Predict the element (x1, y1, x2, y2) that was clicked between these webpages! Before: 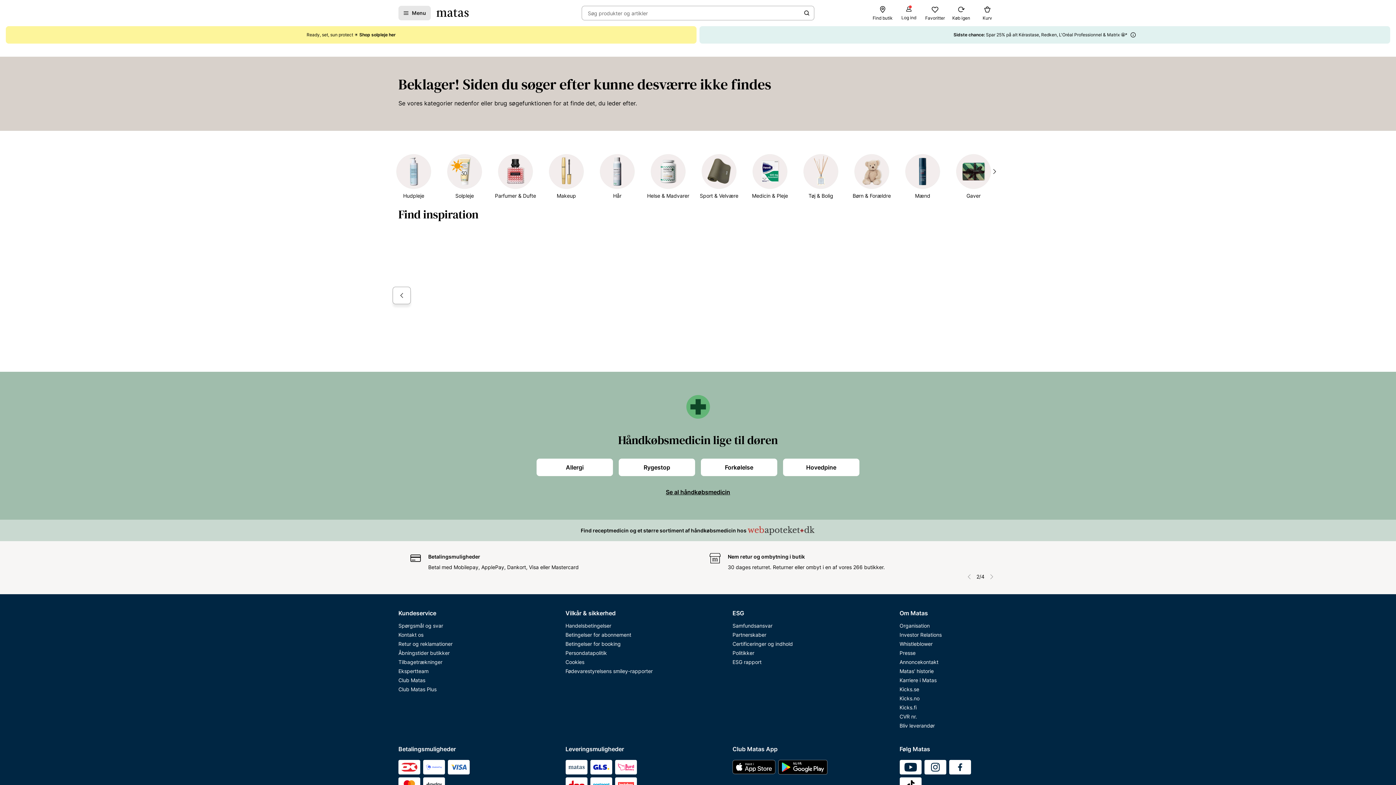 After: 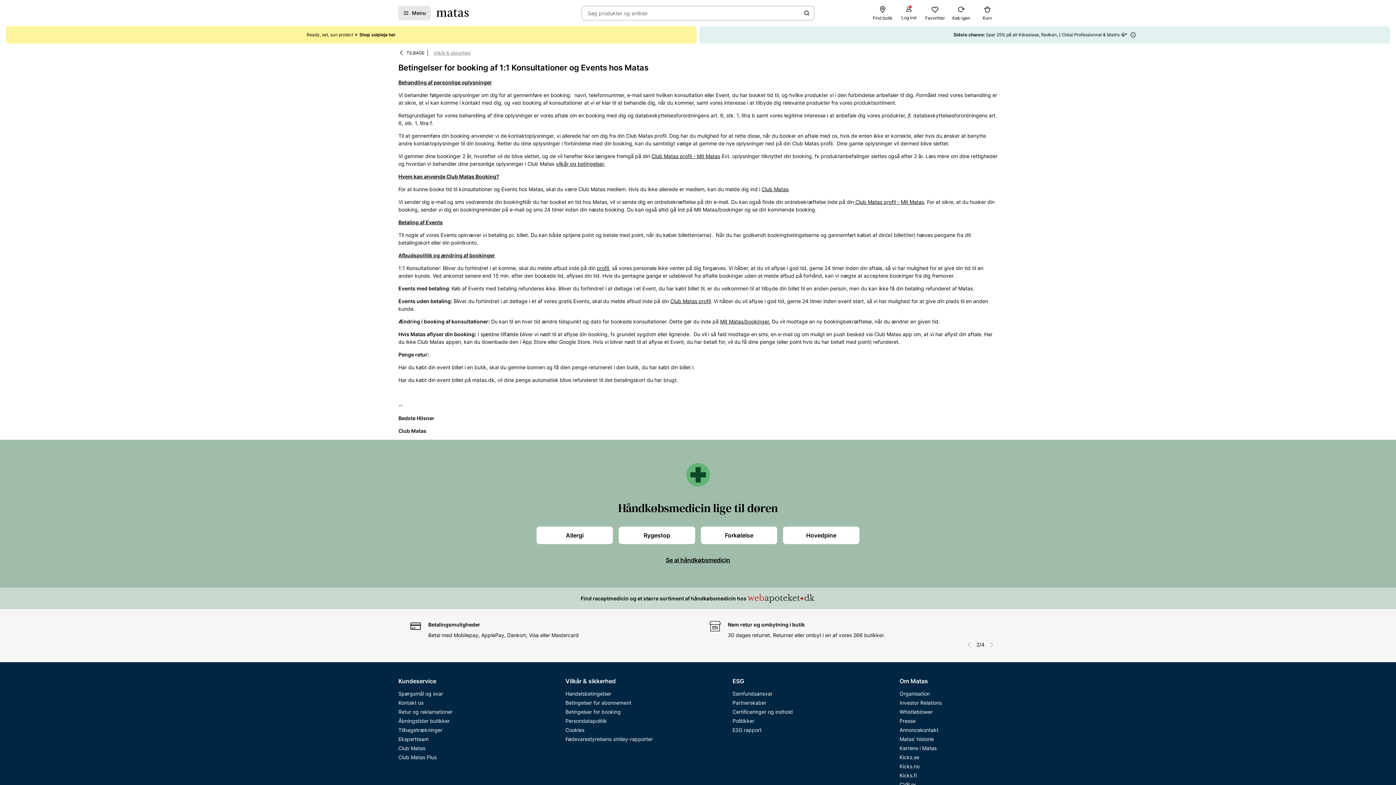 Action: label: Betingelser for booking bbox: (565, 651, 663, 660)